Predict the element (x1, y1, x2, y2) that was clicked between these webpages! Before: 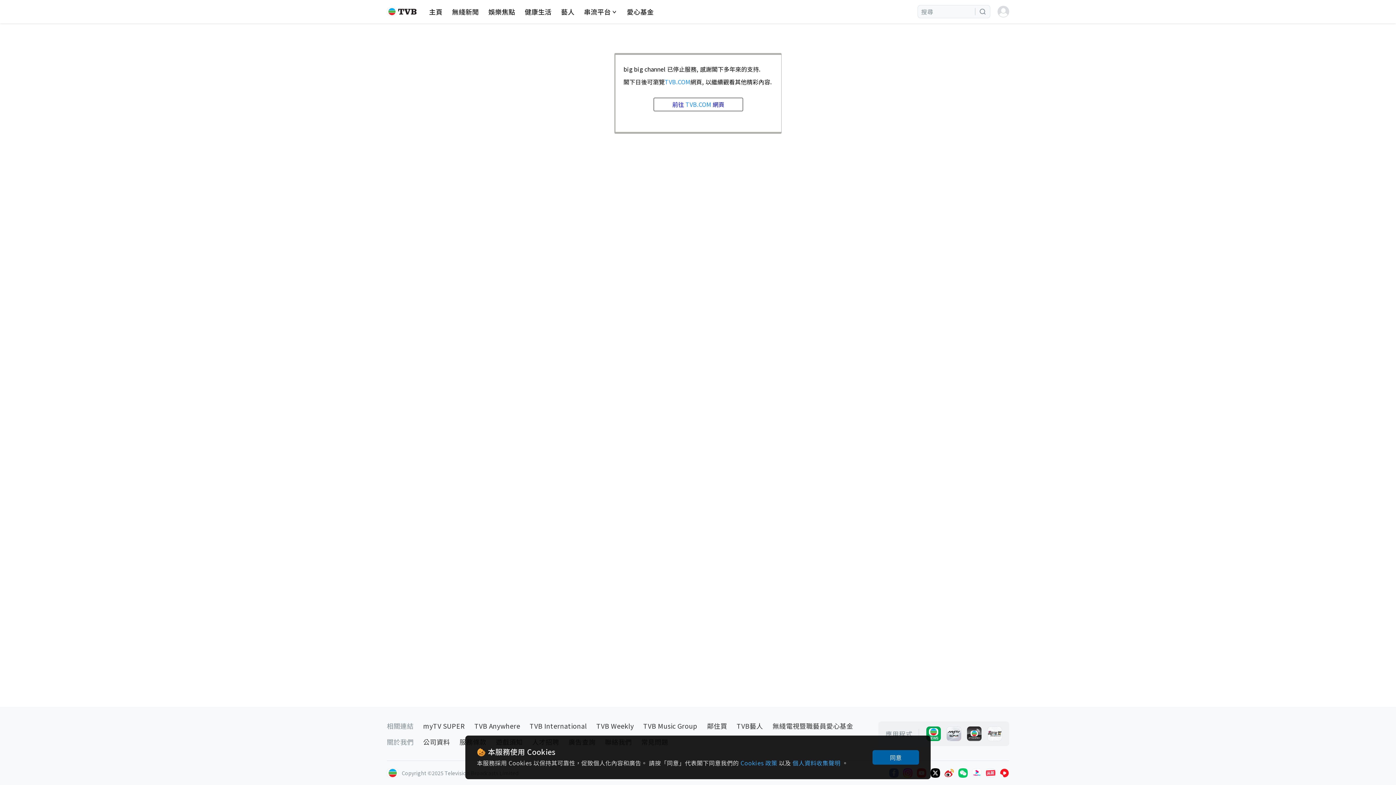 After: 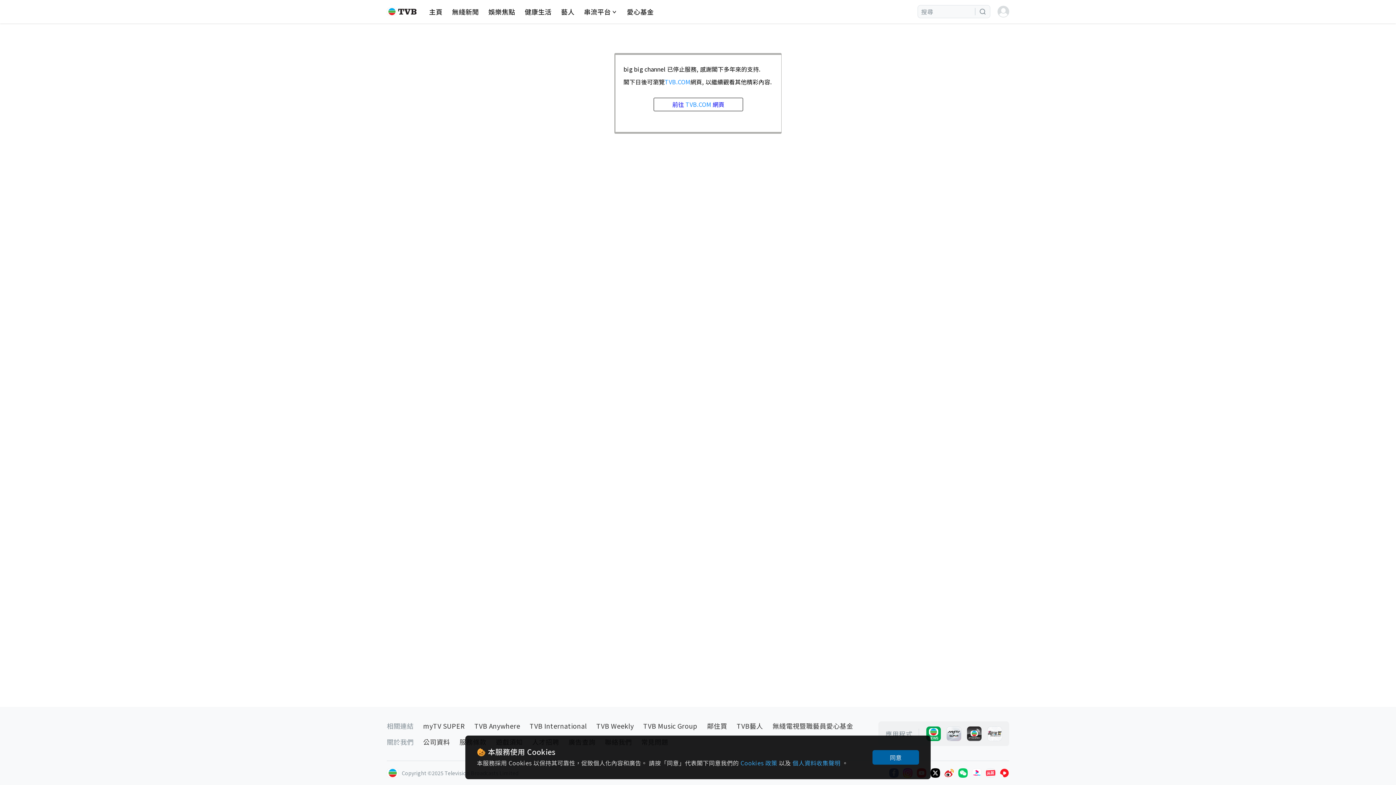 Action: bbox: (946, 726, 961, 741)